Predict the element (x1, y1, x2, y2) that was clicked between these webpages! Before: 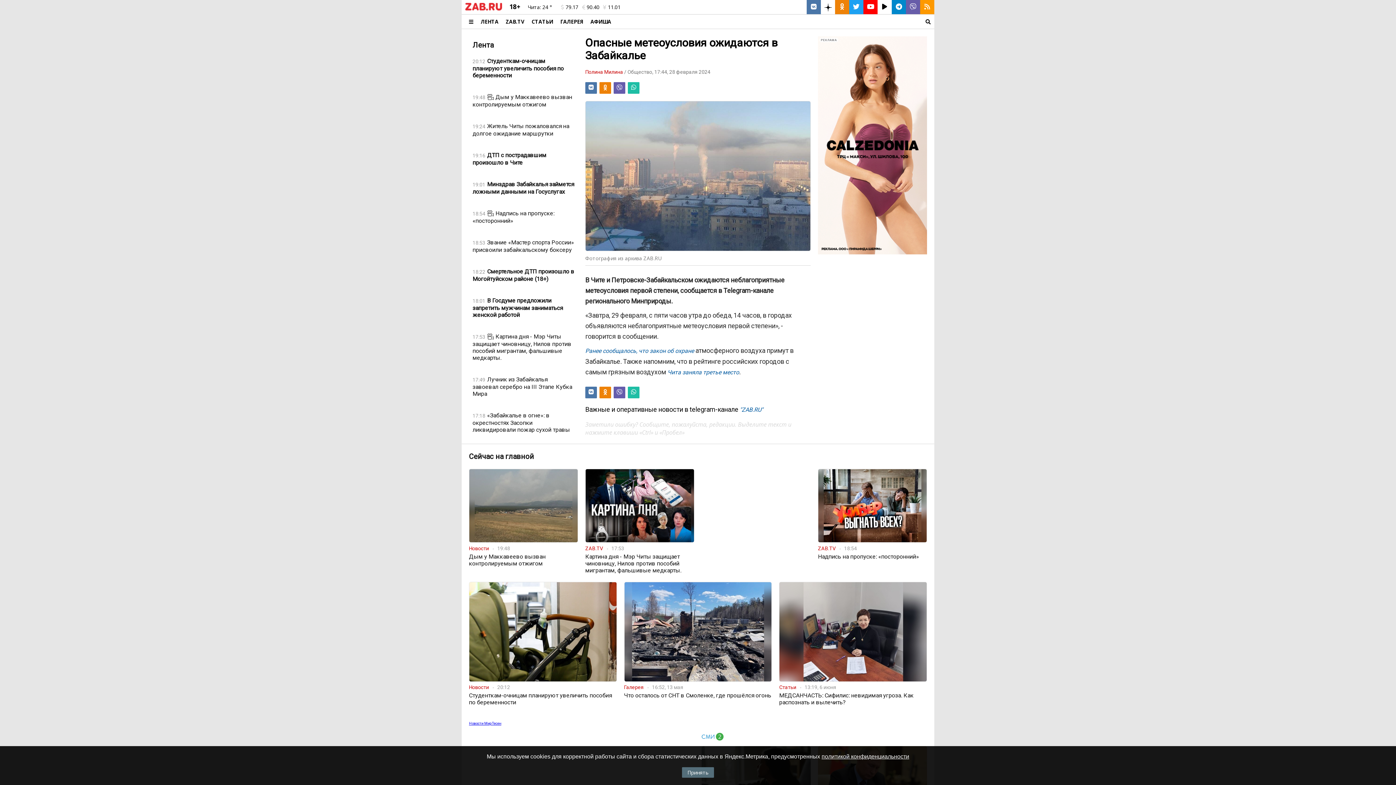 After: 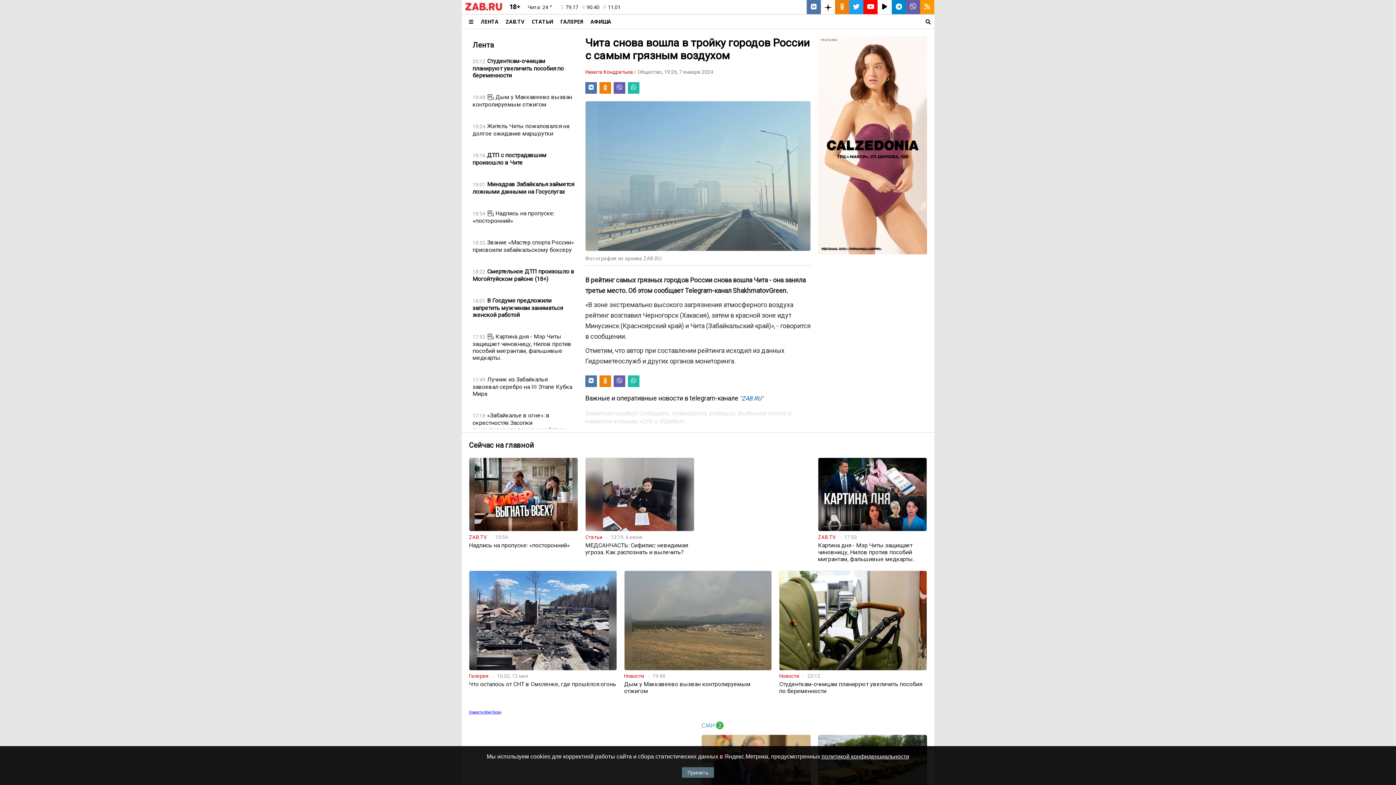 Action: bbox: (667, 369, 739, 376) label: Чита заняла третье место